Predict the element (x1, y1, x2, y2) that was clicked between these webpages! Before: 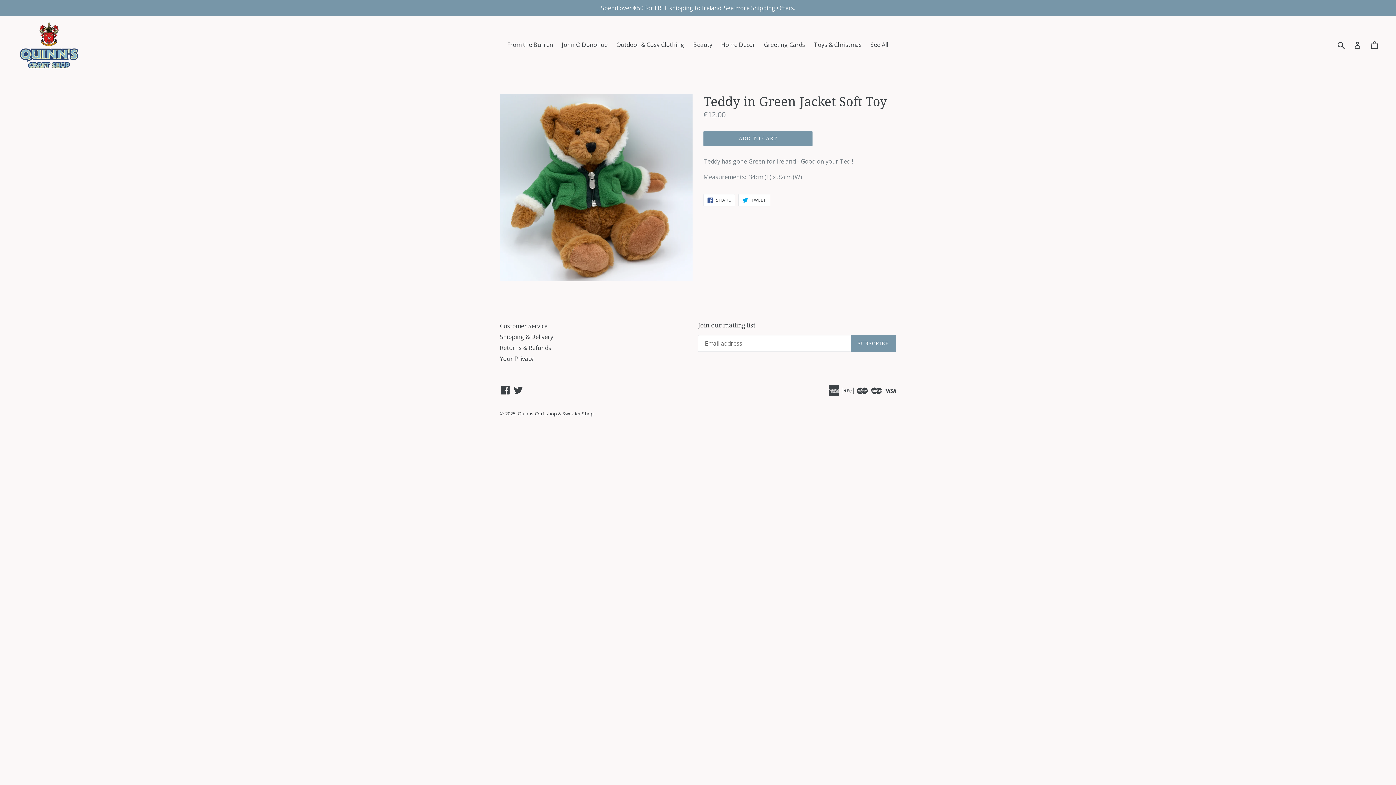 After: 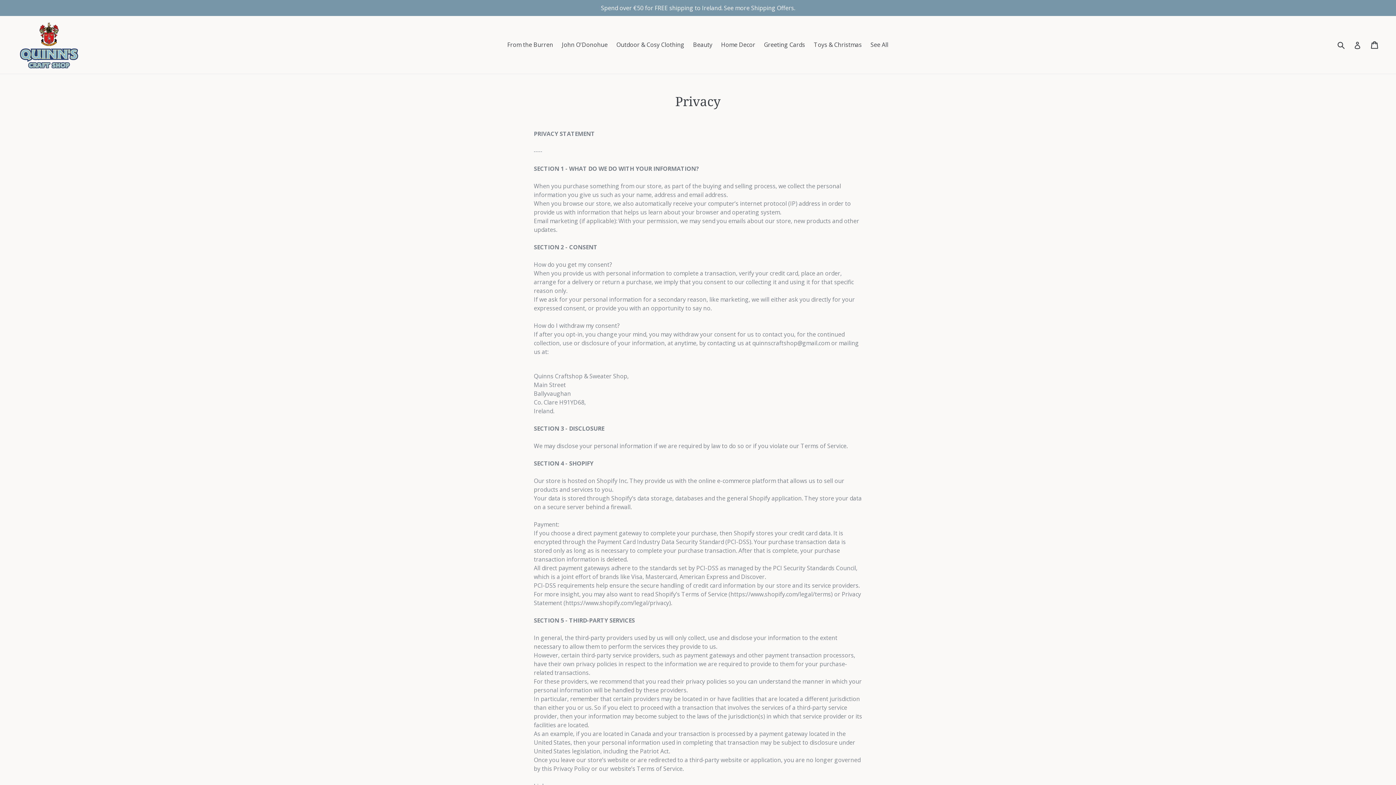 Action: bbox: (500, 354, 533, 362) label: Your Privacy